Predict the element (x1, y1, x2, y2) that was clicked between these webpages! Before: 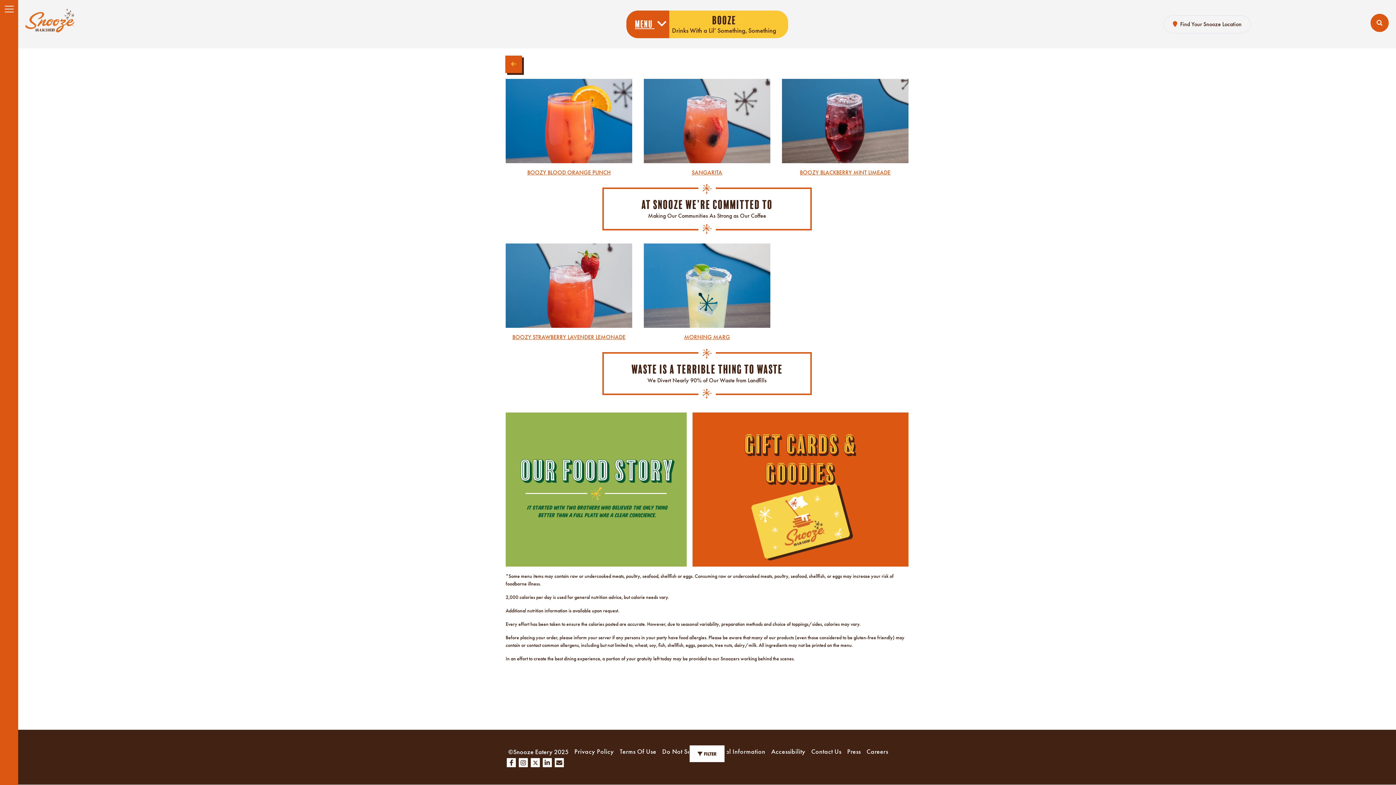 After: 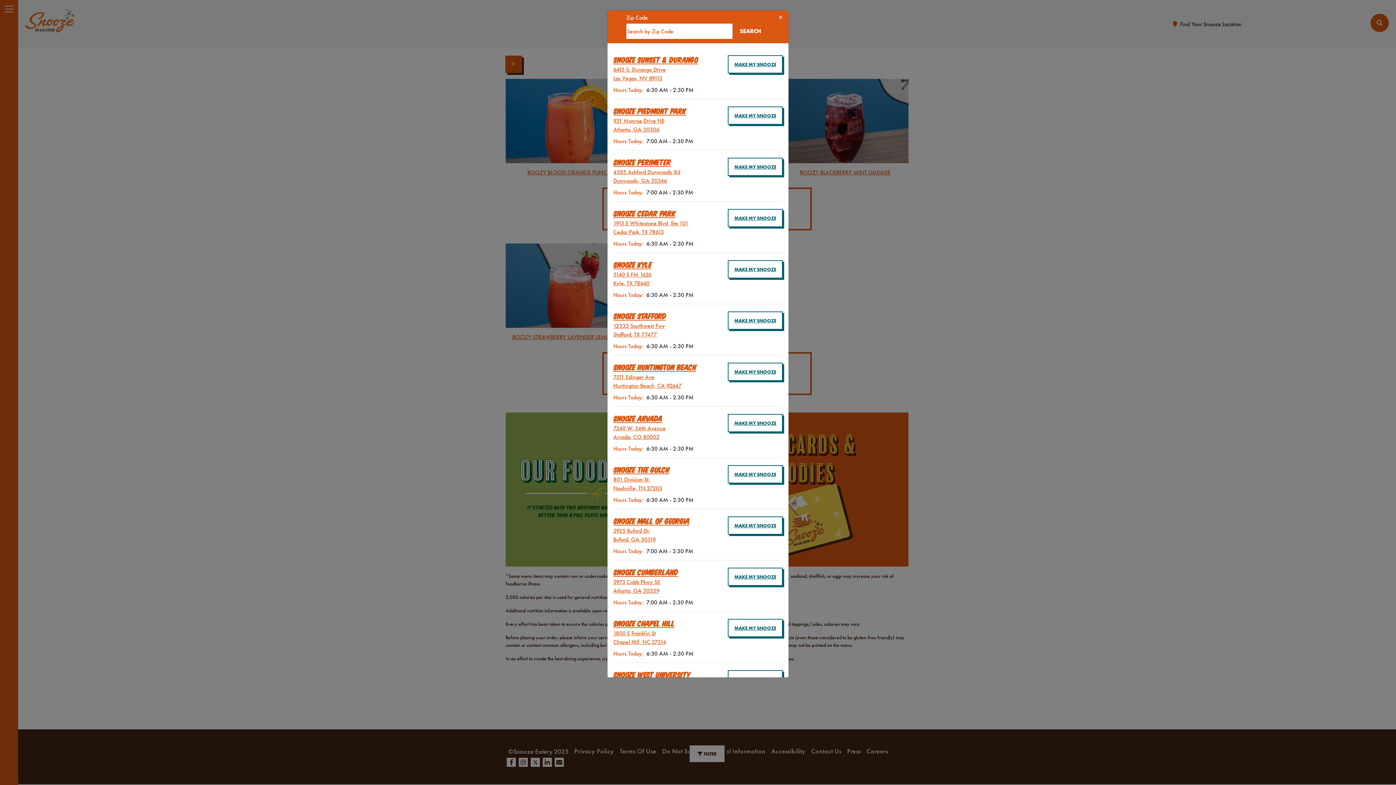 Action: bbox: (1164, 15, 1251, 33) label: Find Your Snooze Location